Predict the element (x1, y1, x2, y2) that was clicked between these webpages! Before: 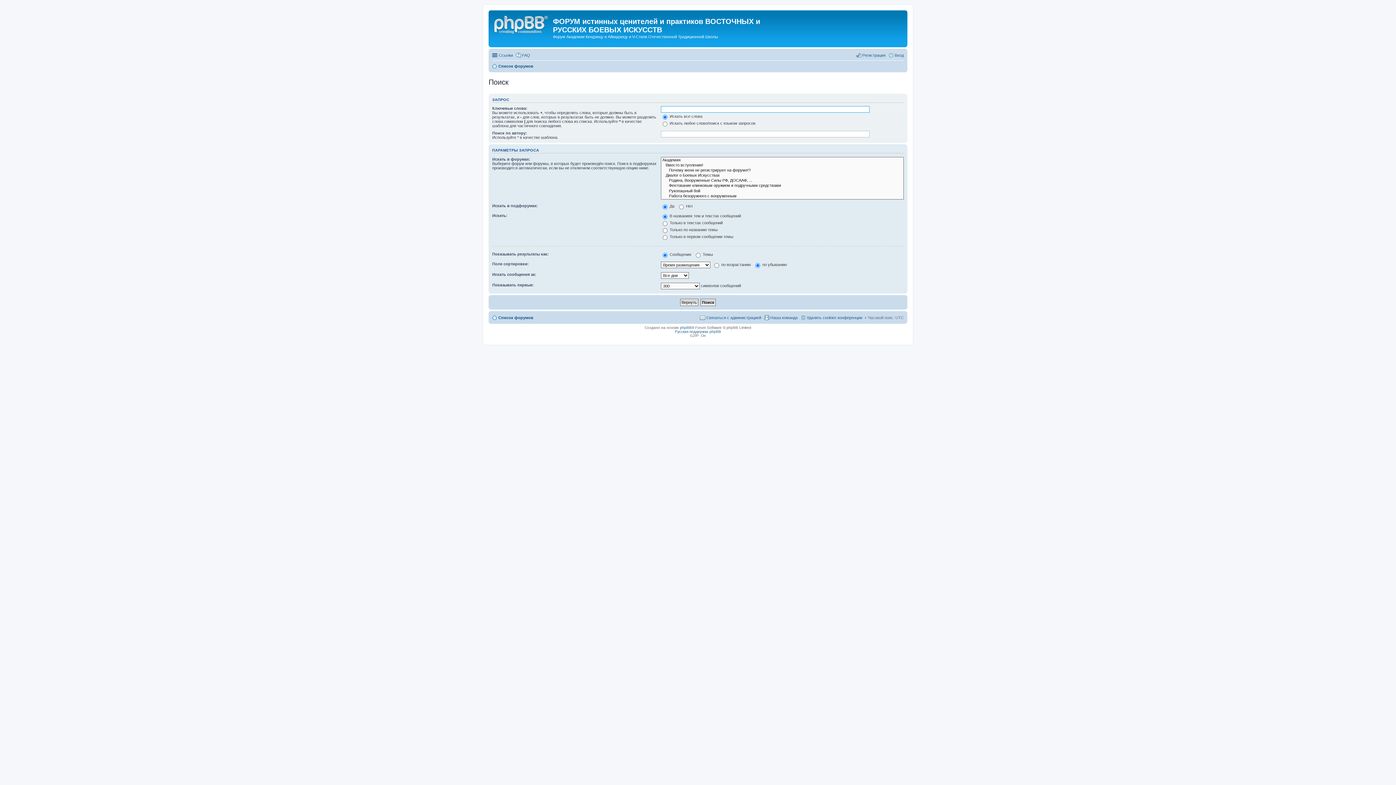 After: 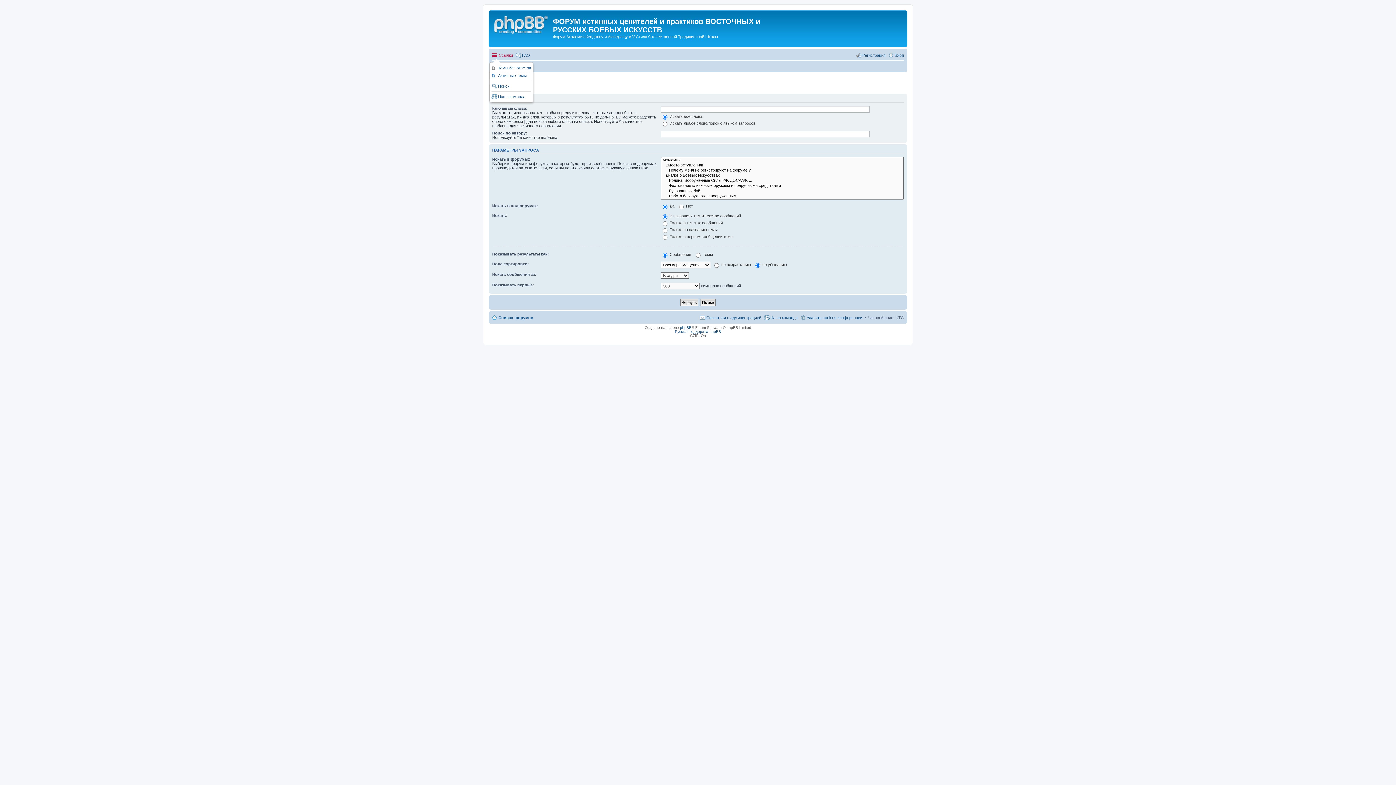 Action: label: Ссылки bbox: (492, 50, 513, 59)